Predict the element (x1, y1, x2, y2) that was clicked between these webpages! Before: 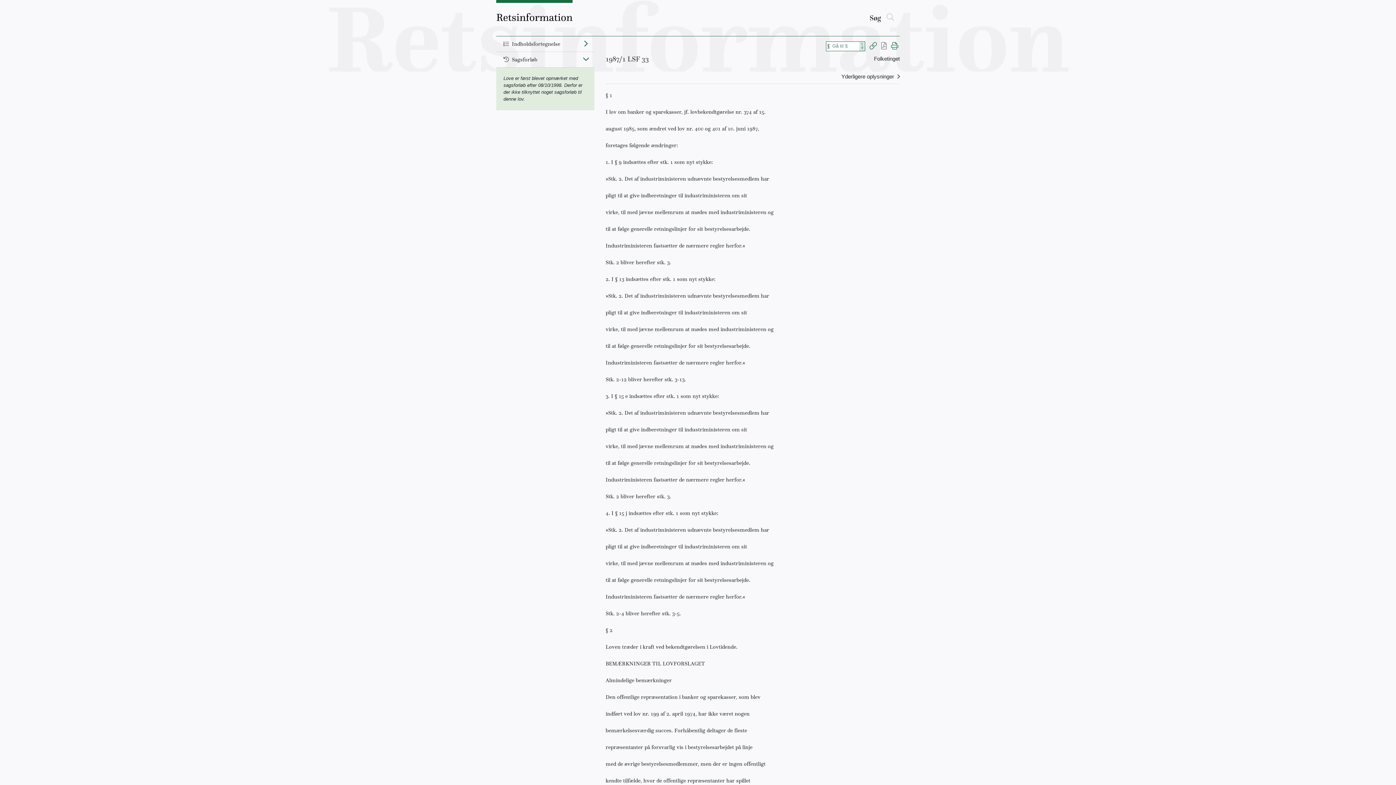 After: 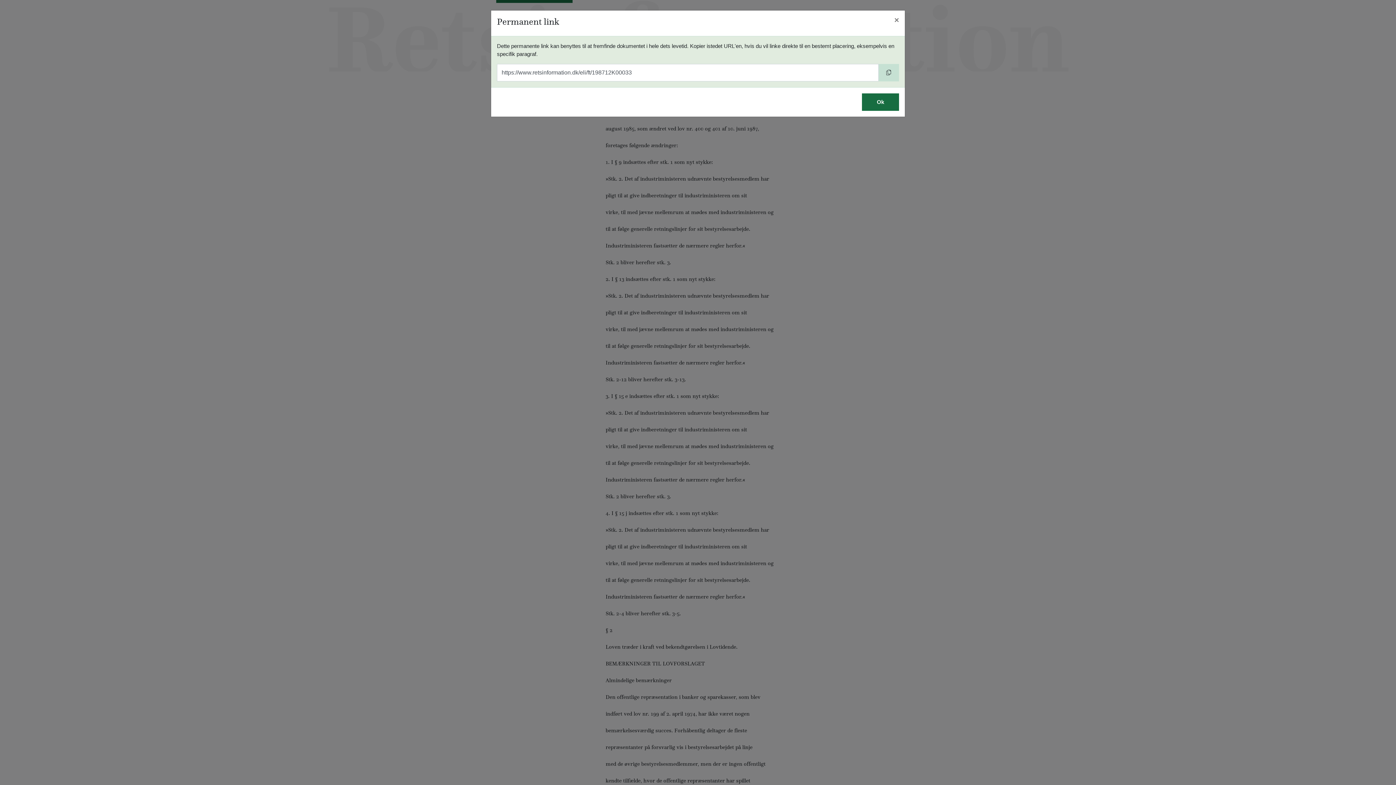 Action: label: Gem permanent link bbox: (869, 43, 877, 49)